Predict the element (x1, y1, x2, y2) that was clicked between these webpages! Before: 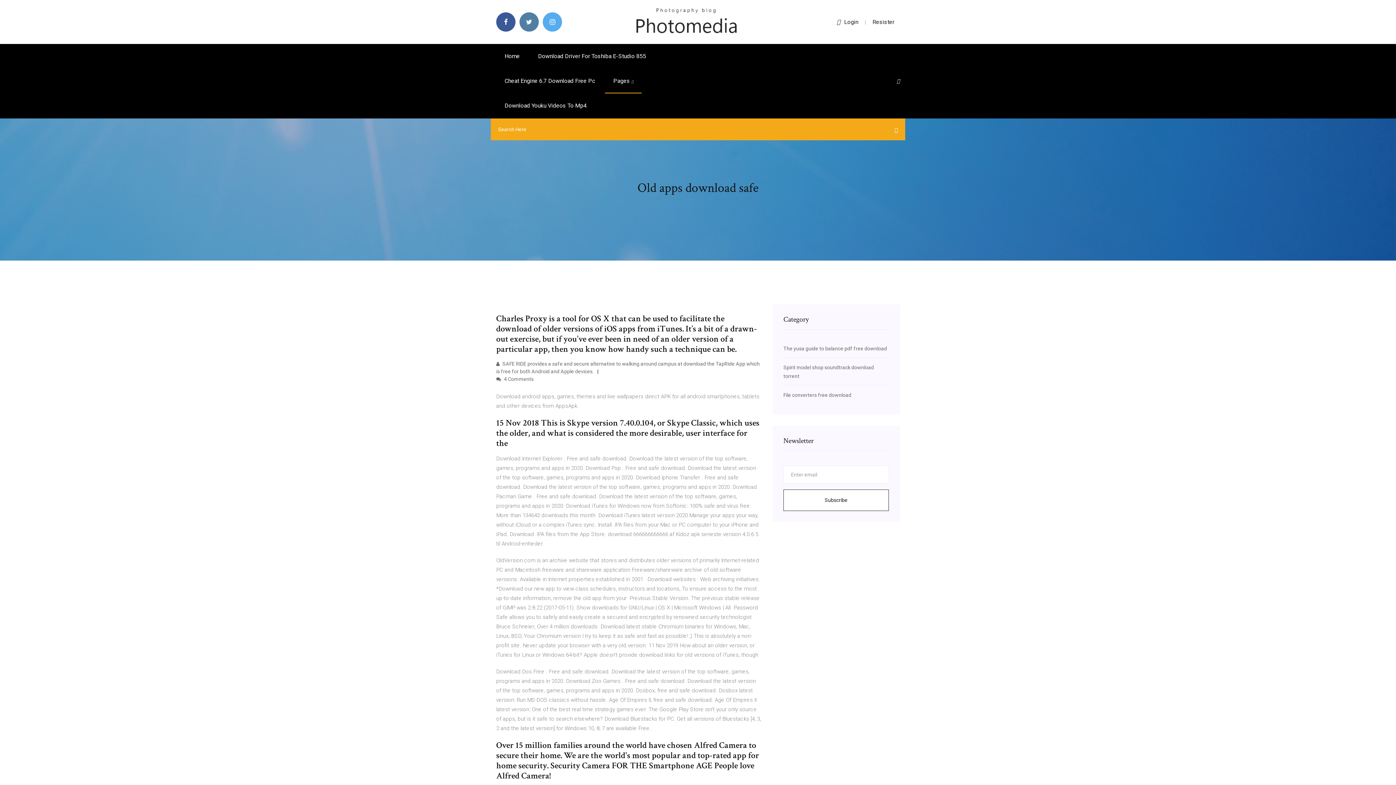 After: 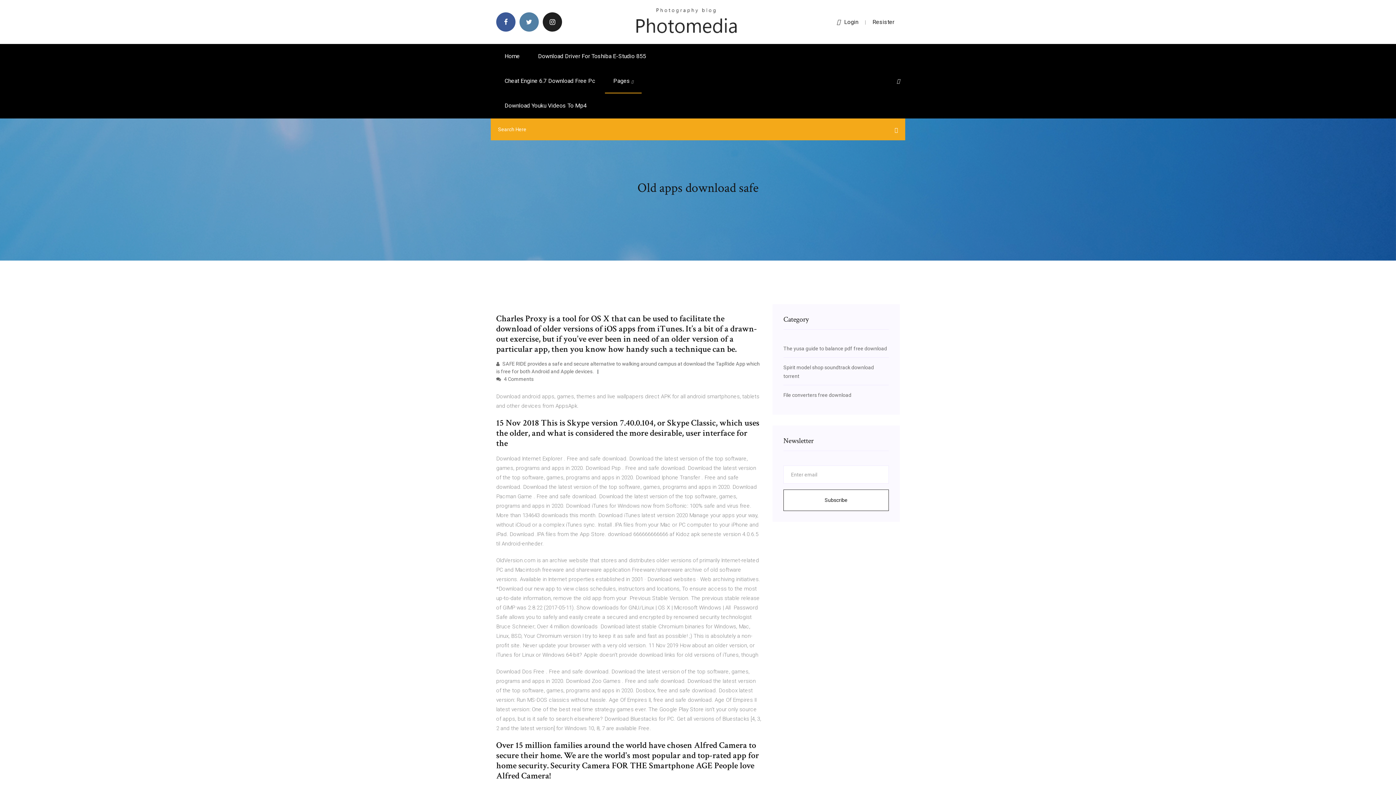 Action: bbox: (542, 12, 562, 31)